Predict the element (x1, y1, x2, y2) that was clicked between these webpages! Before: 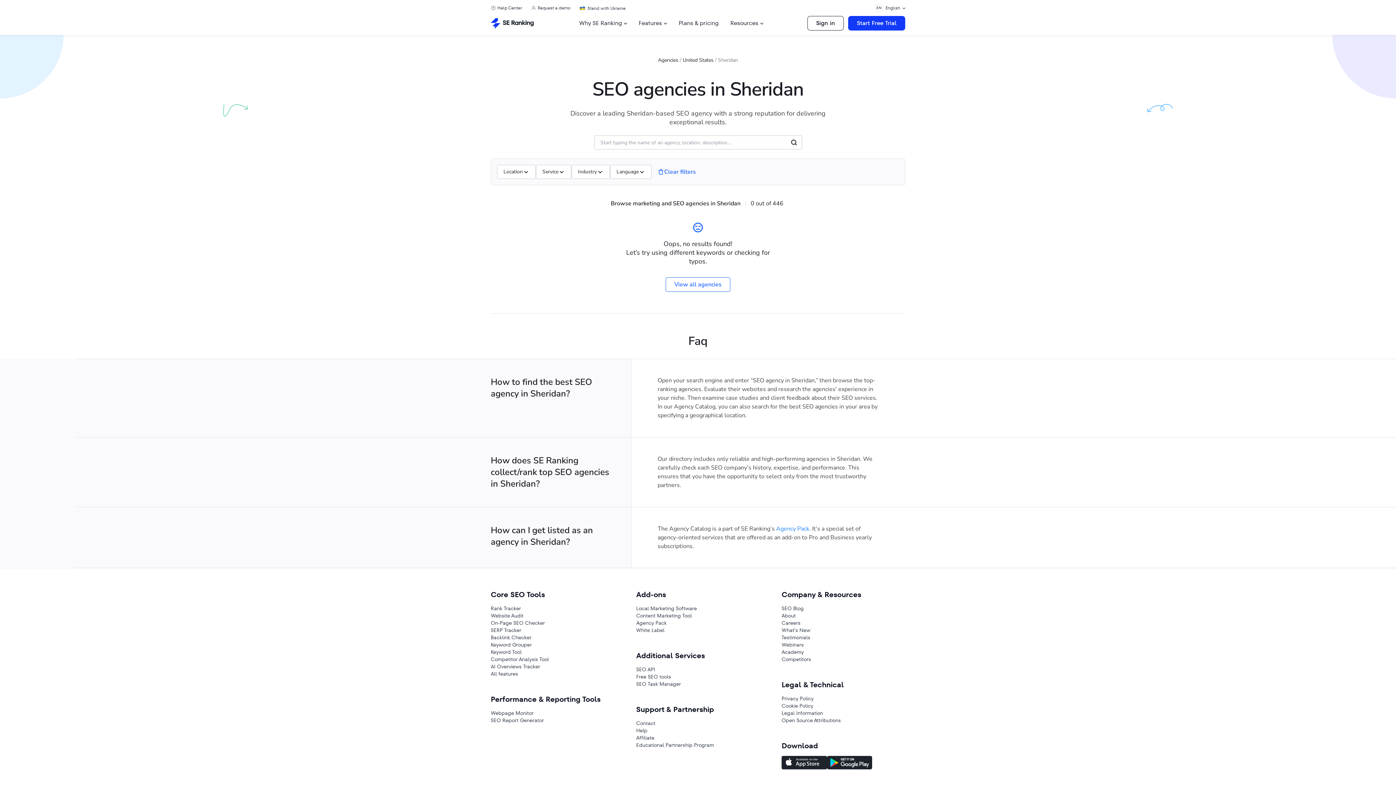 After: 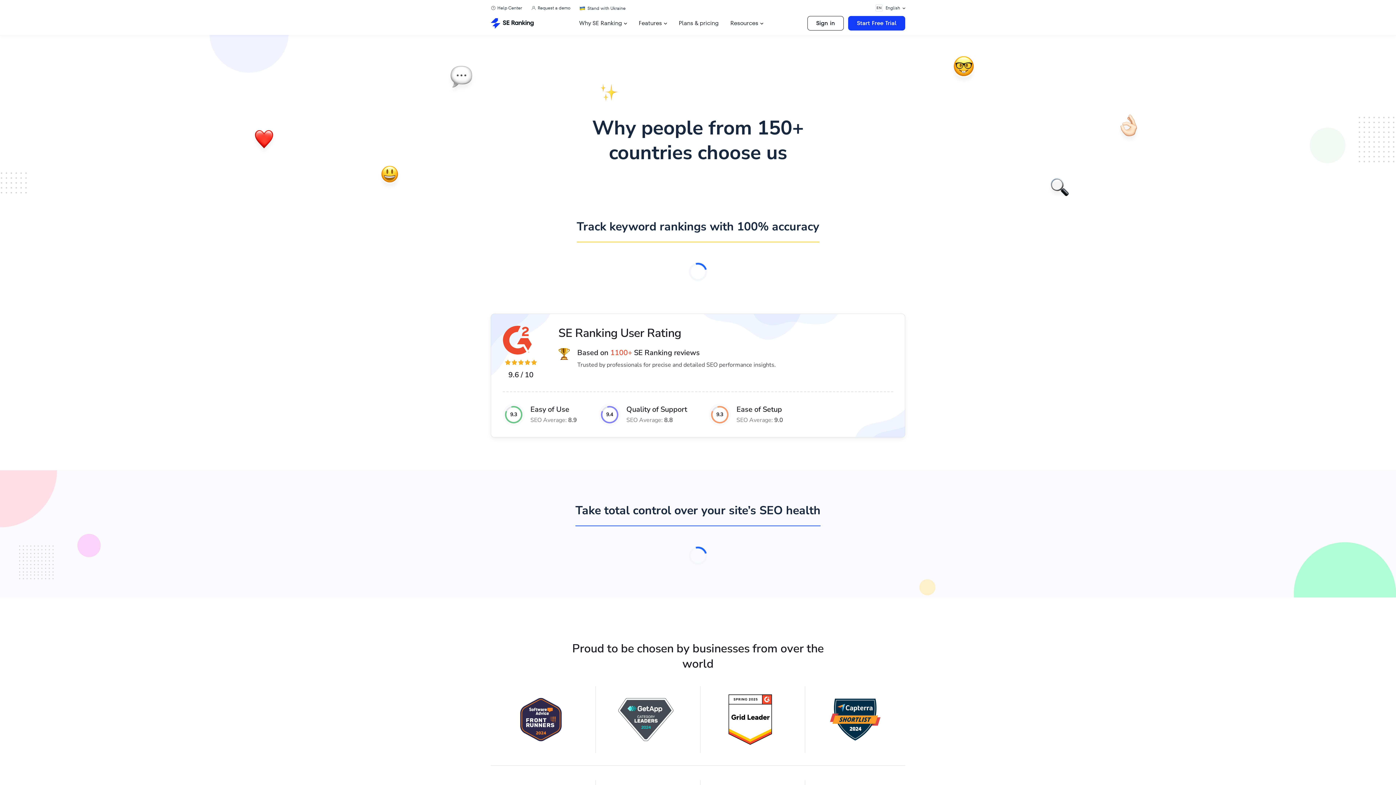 Action: label: Testimonials bbox: (781, 634, 905, 641)